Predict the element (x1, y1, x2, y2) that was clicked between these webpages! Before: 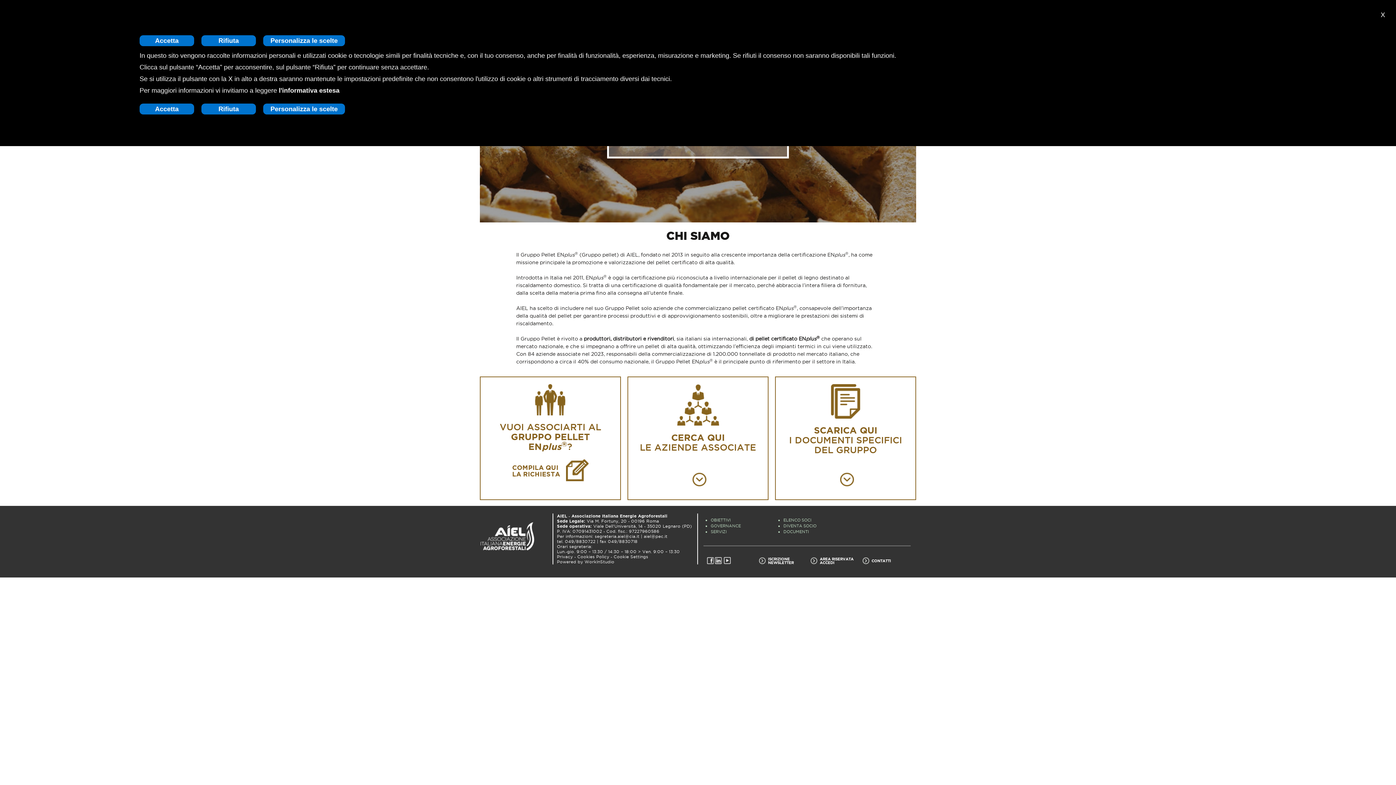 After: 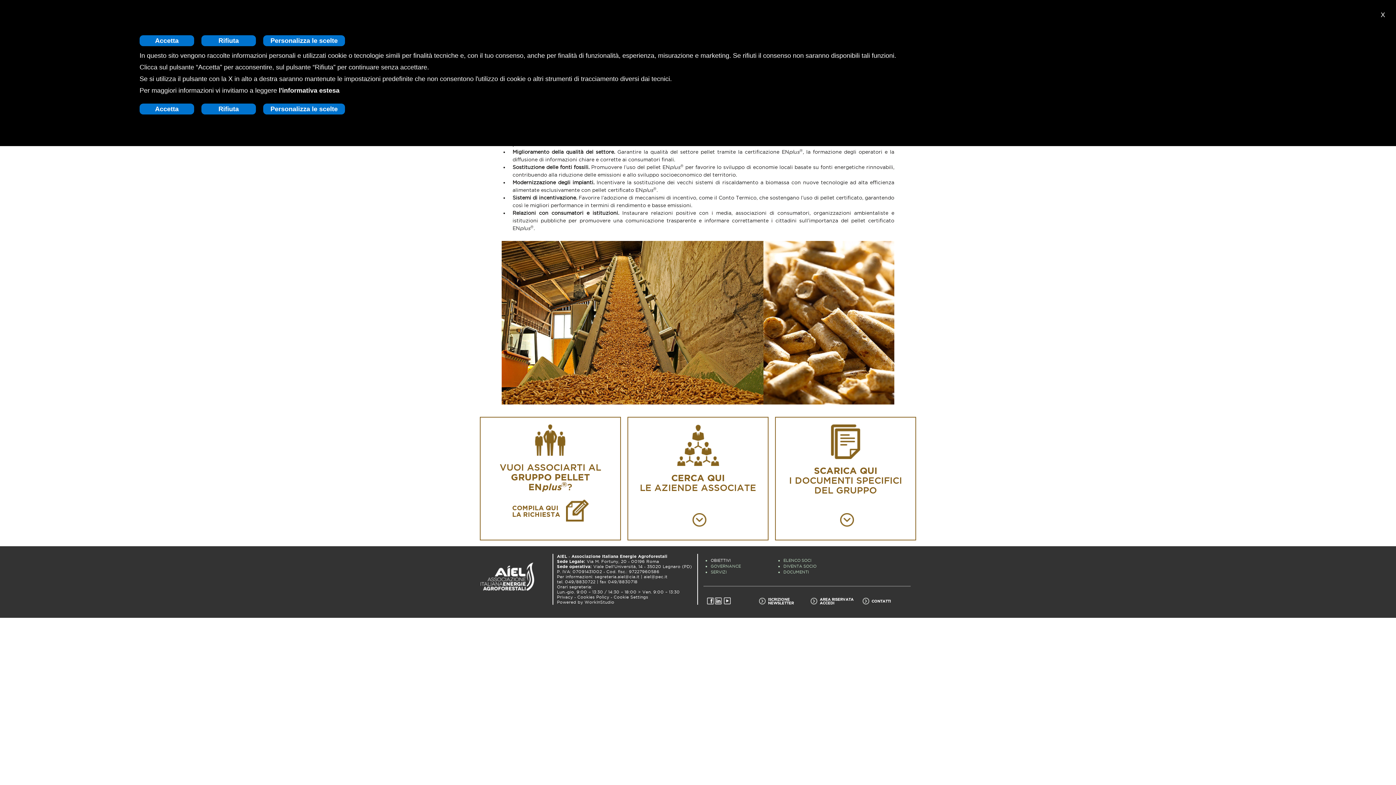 Action: label: OBIETTIVI bbox: (710, 518, 730, 522)